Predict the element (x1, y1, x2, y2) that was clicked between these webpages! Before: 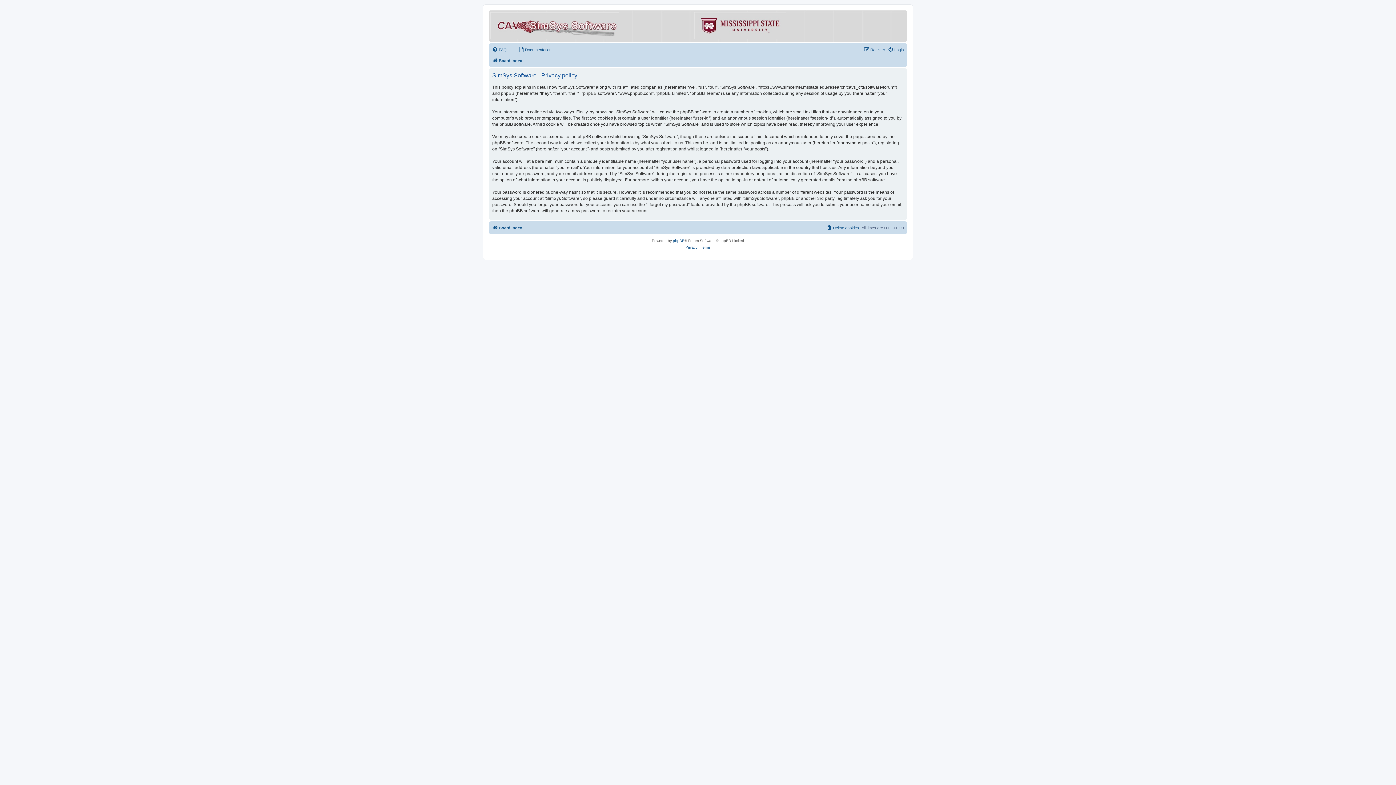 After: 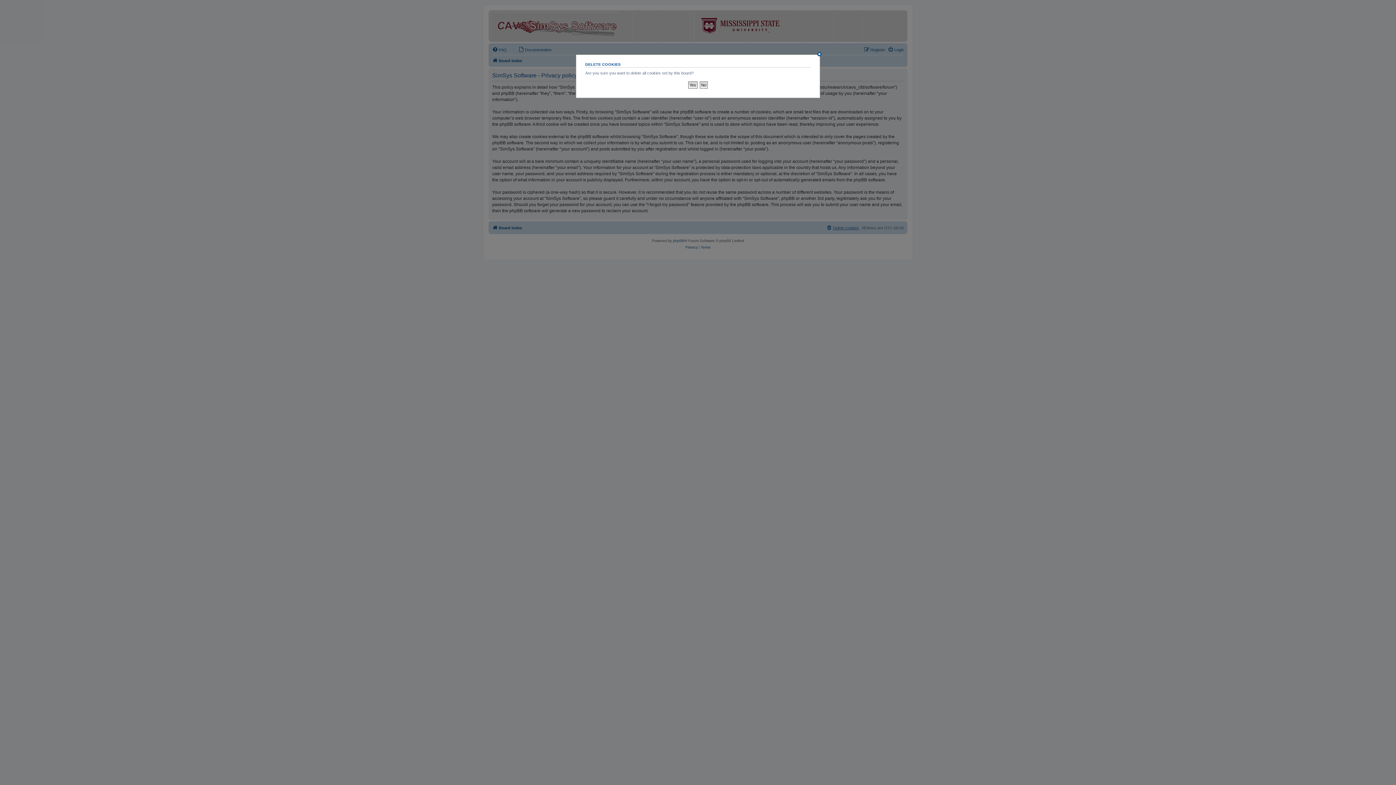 Action: bbox: (826, 223, 859, 232) label: Delete cookies